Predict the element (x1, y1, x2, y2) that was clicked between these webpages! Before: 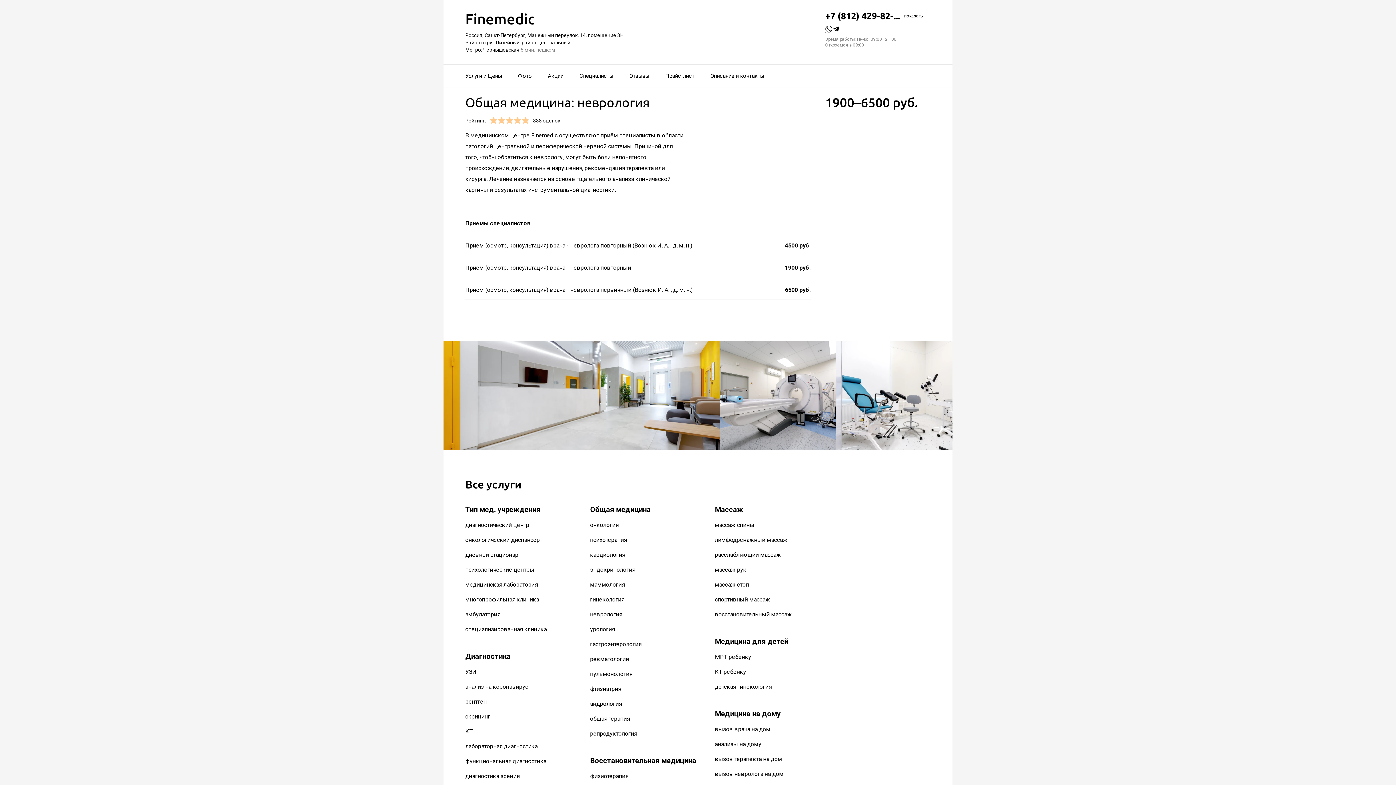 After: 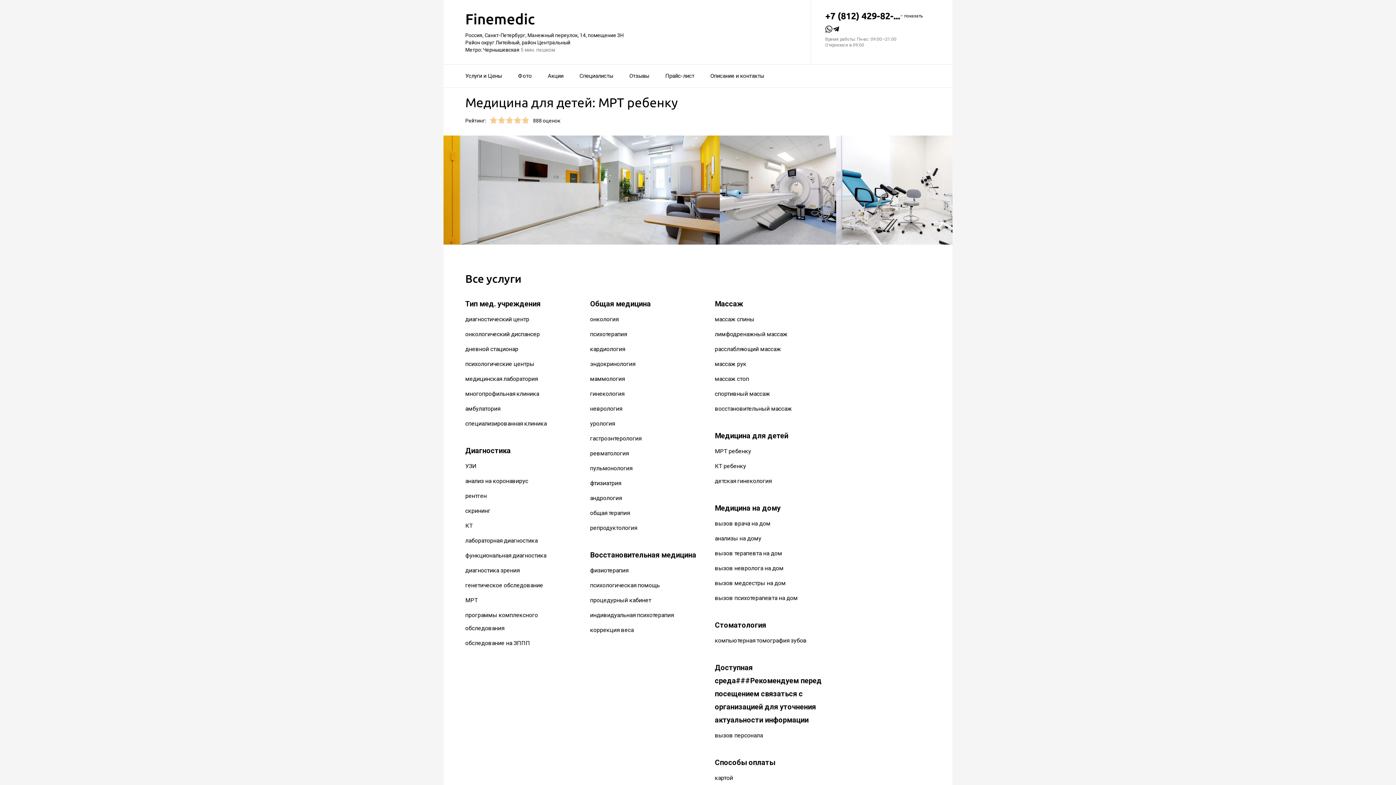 Action: label: МРТ ребенку bbox: (715, 653, 751, 660)